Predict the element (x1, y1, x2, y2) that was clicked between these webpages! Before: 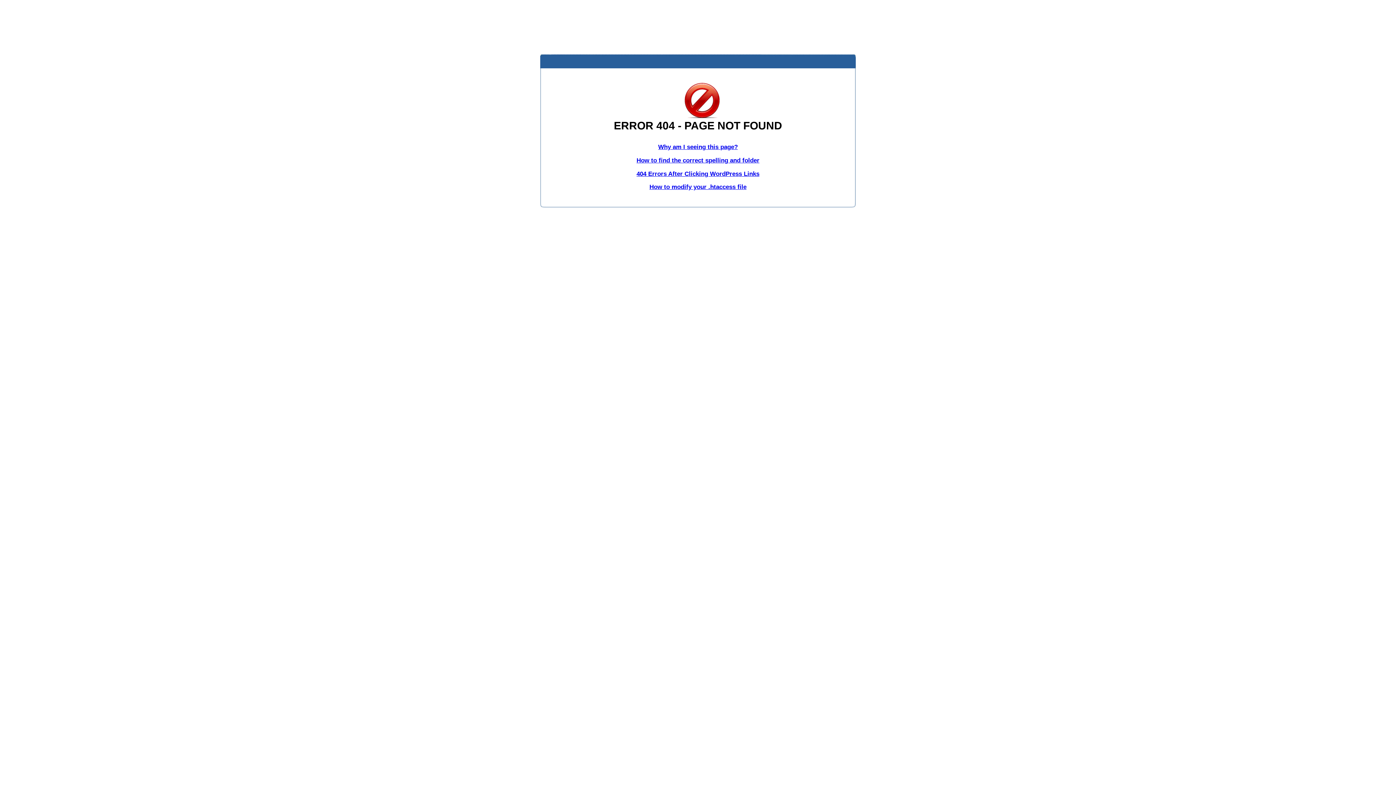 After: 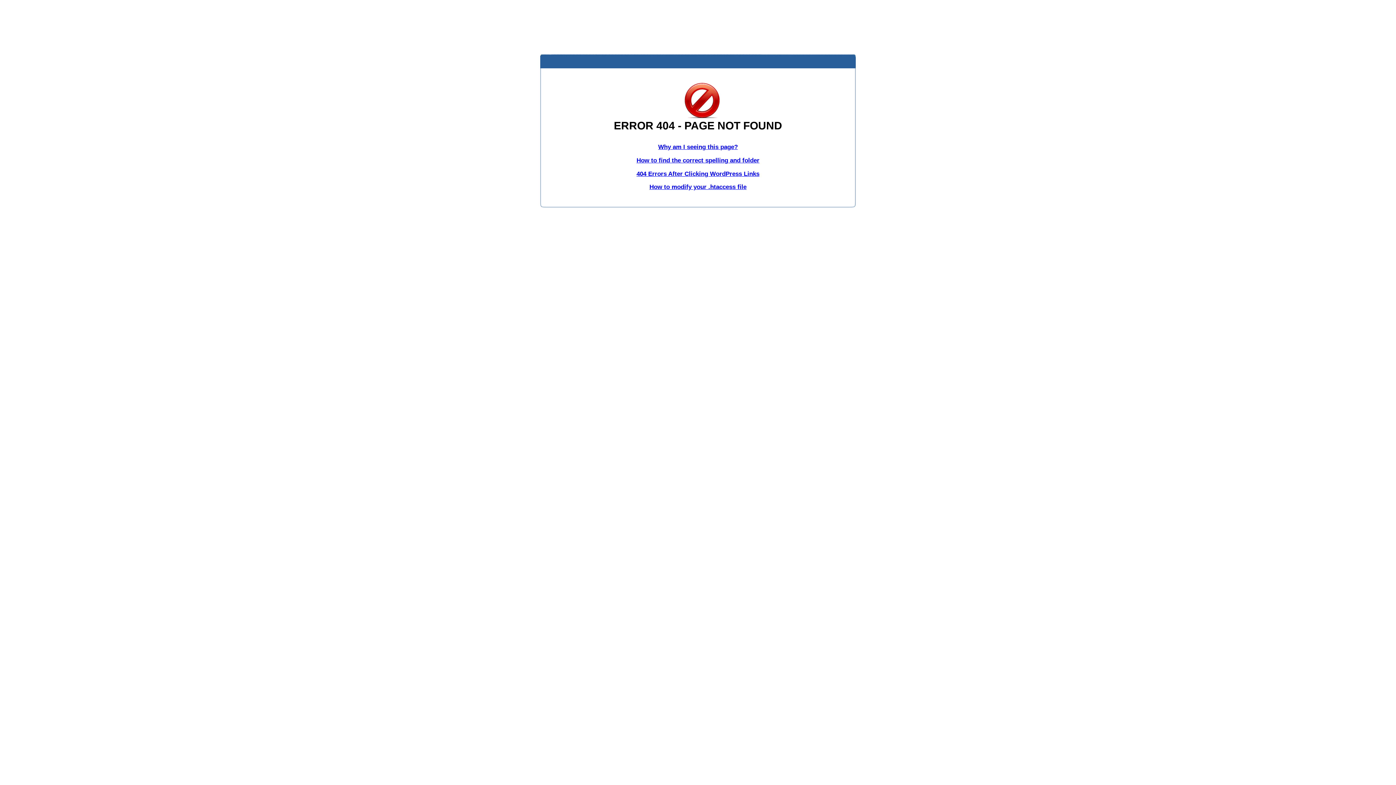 Action: label: Why am I seeing this page? bbox: (658, 143, 738, 150)